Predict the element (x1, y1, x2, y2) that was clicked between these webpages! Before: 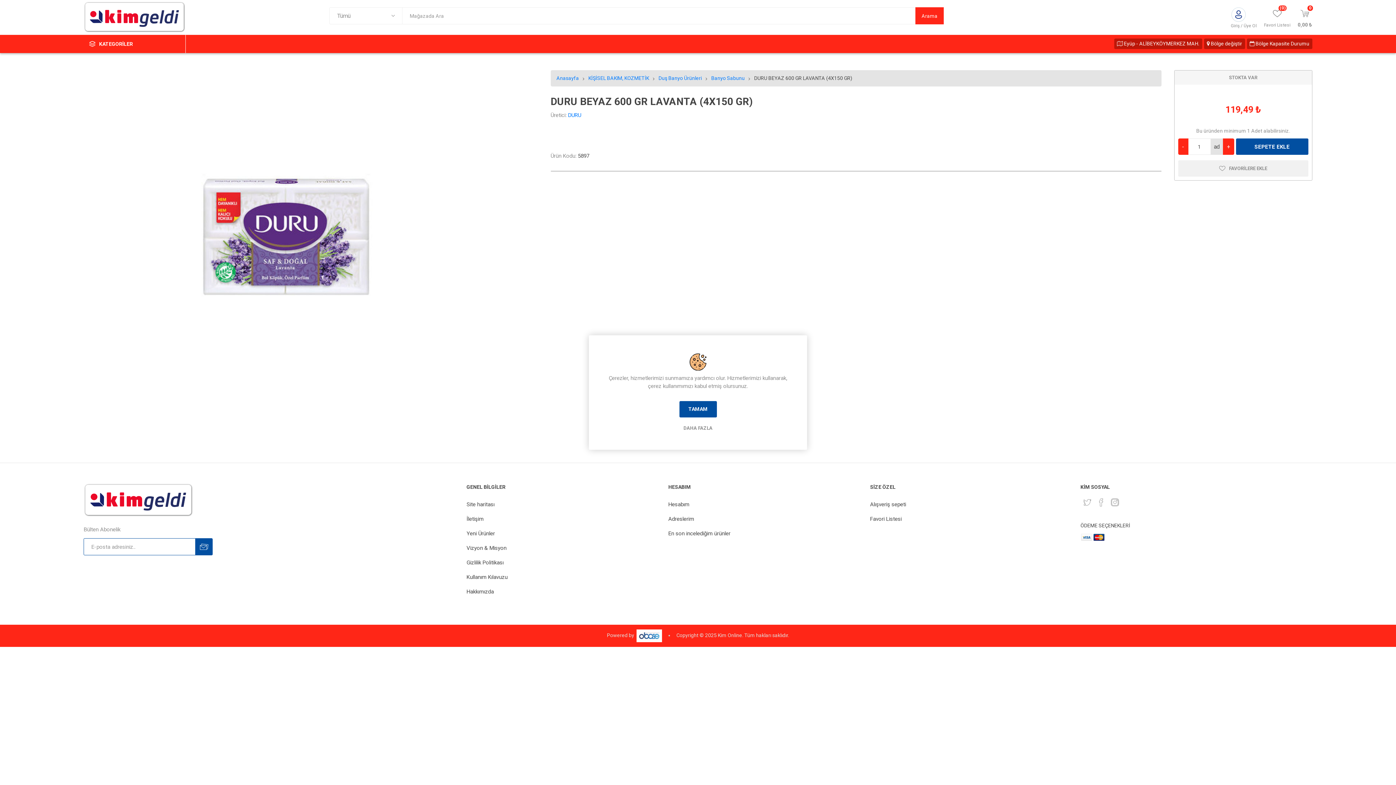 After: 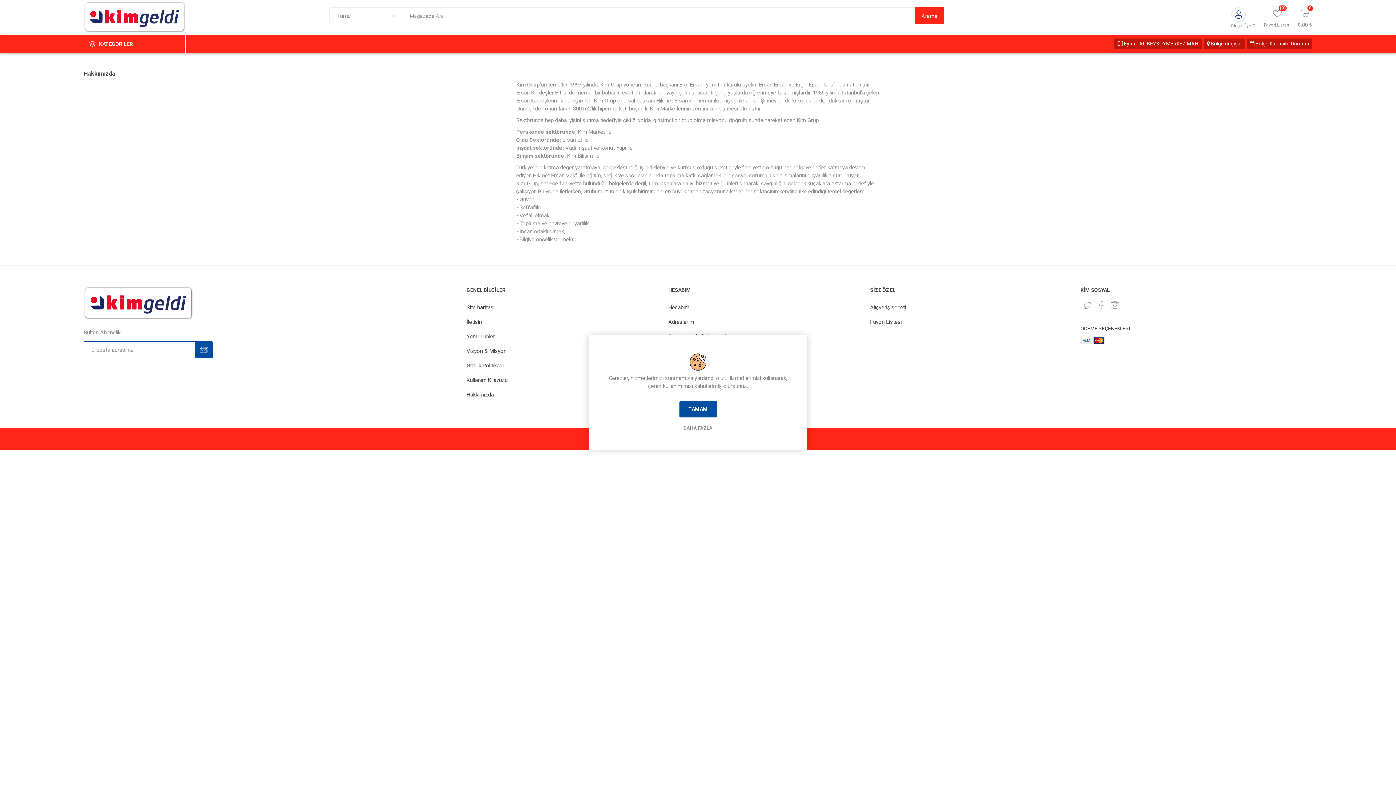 Action: bbox: (466, 588, 493, 595) label: Hakkımızda